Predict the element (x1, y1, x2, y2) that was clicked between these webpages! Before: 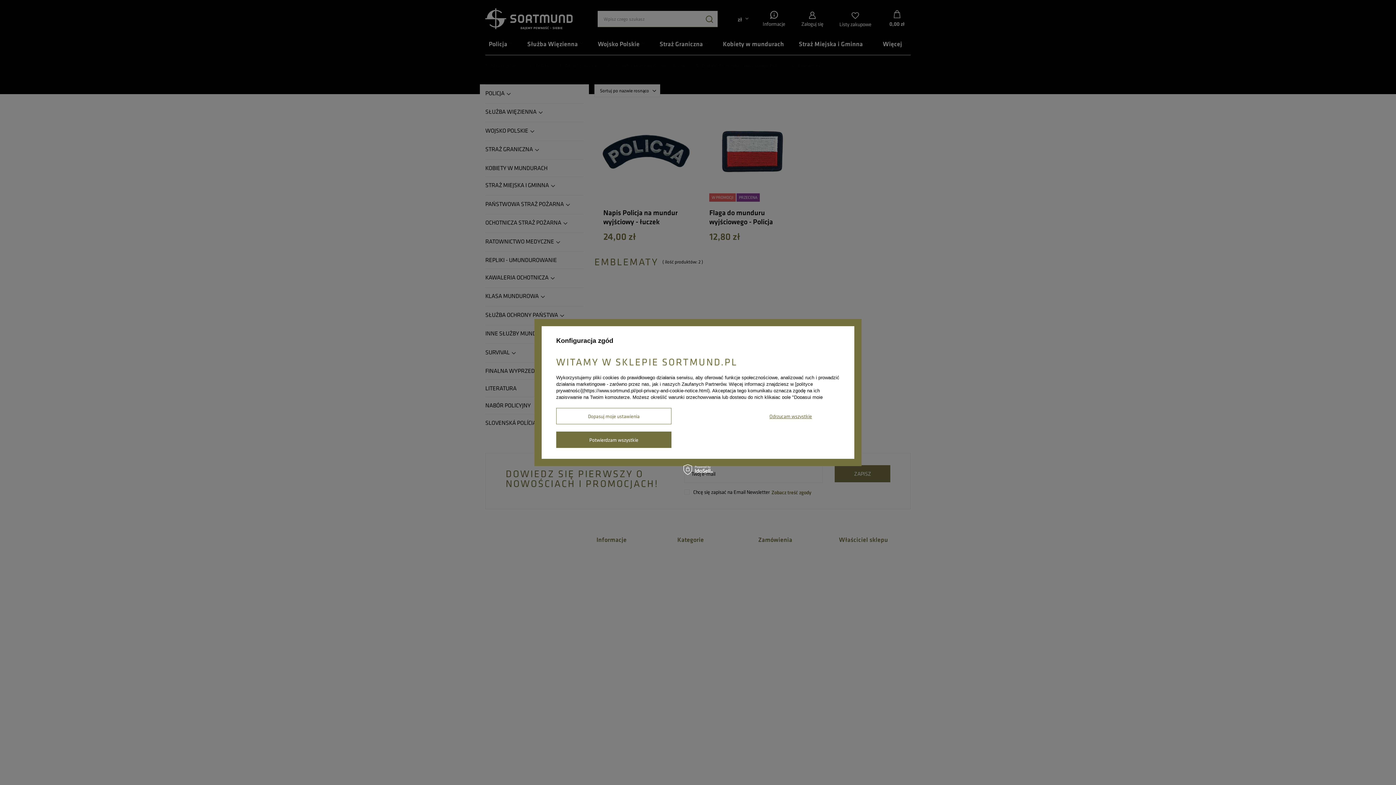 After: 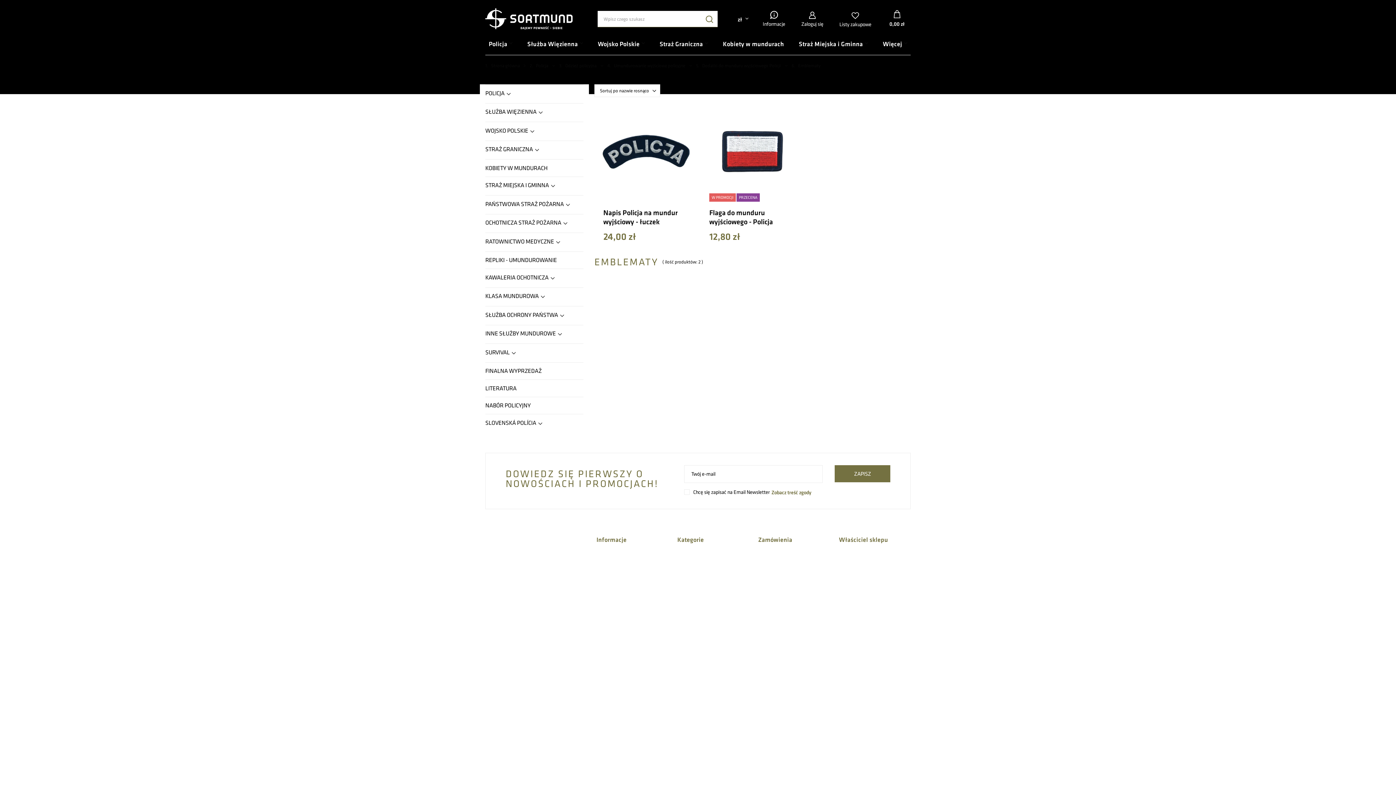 Action: label: Potwierdzam wszystkie bbox: (556, 431, 671, 448)